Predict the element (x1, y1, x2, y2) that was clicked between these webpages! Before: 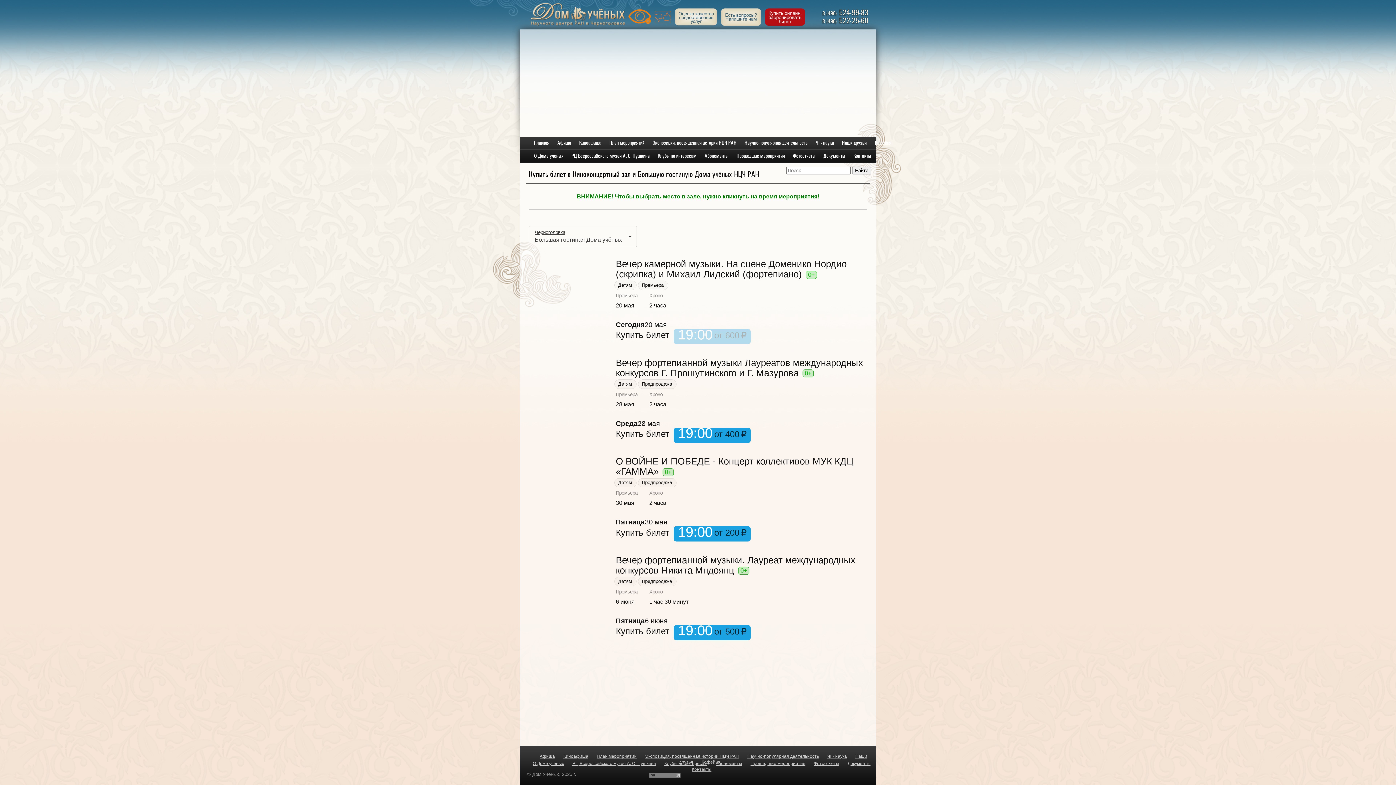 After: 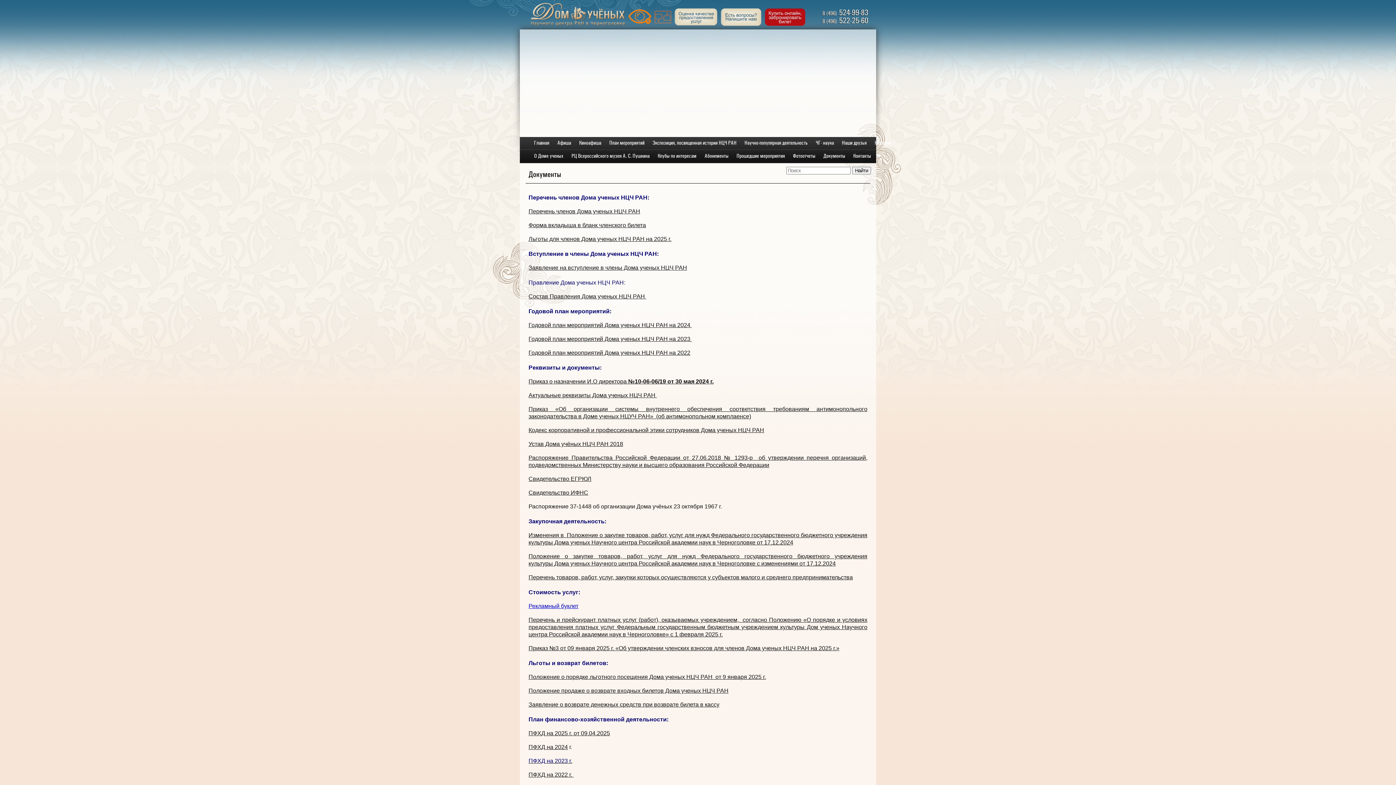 Action: label: Документы bbox: (820, 149, 849, 164)